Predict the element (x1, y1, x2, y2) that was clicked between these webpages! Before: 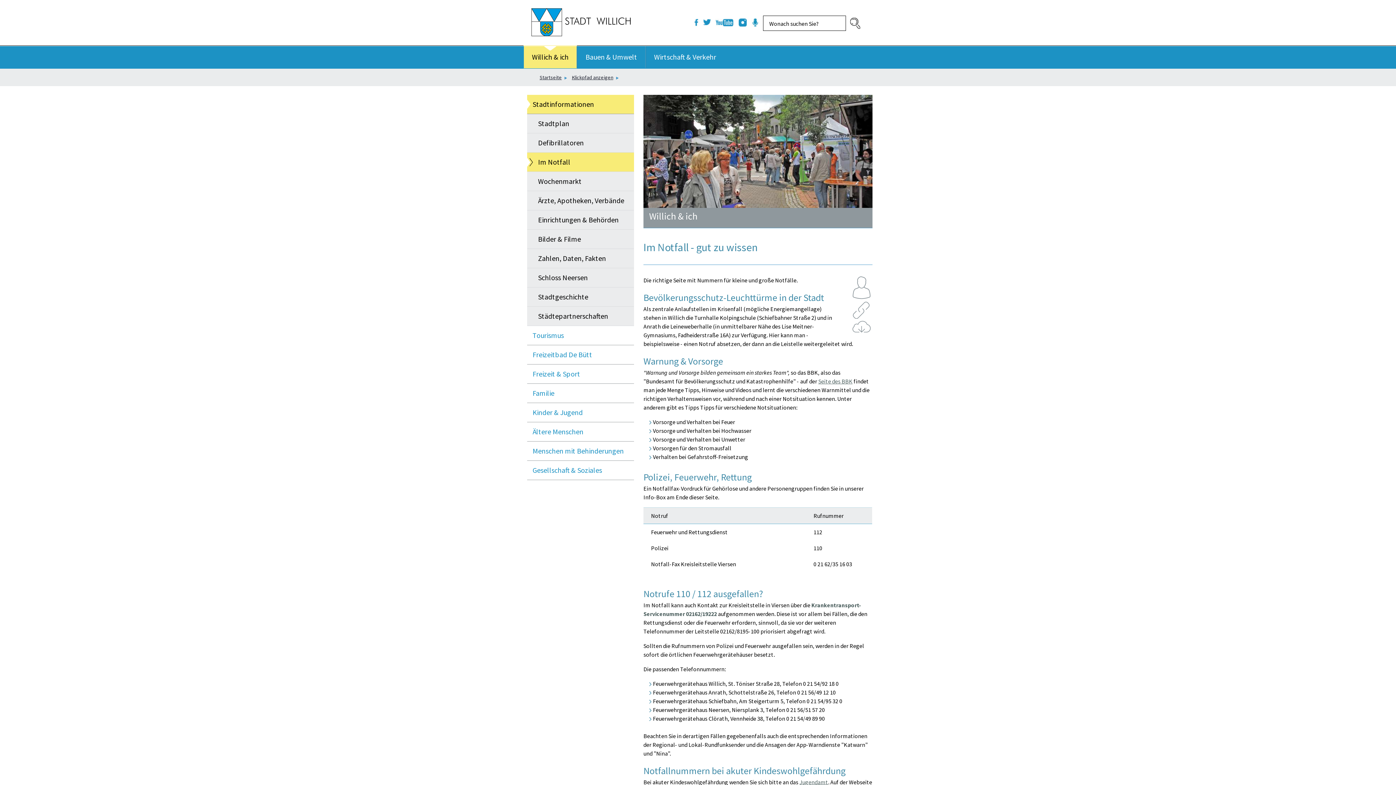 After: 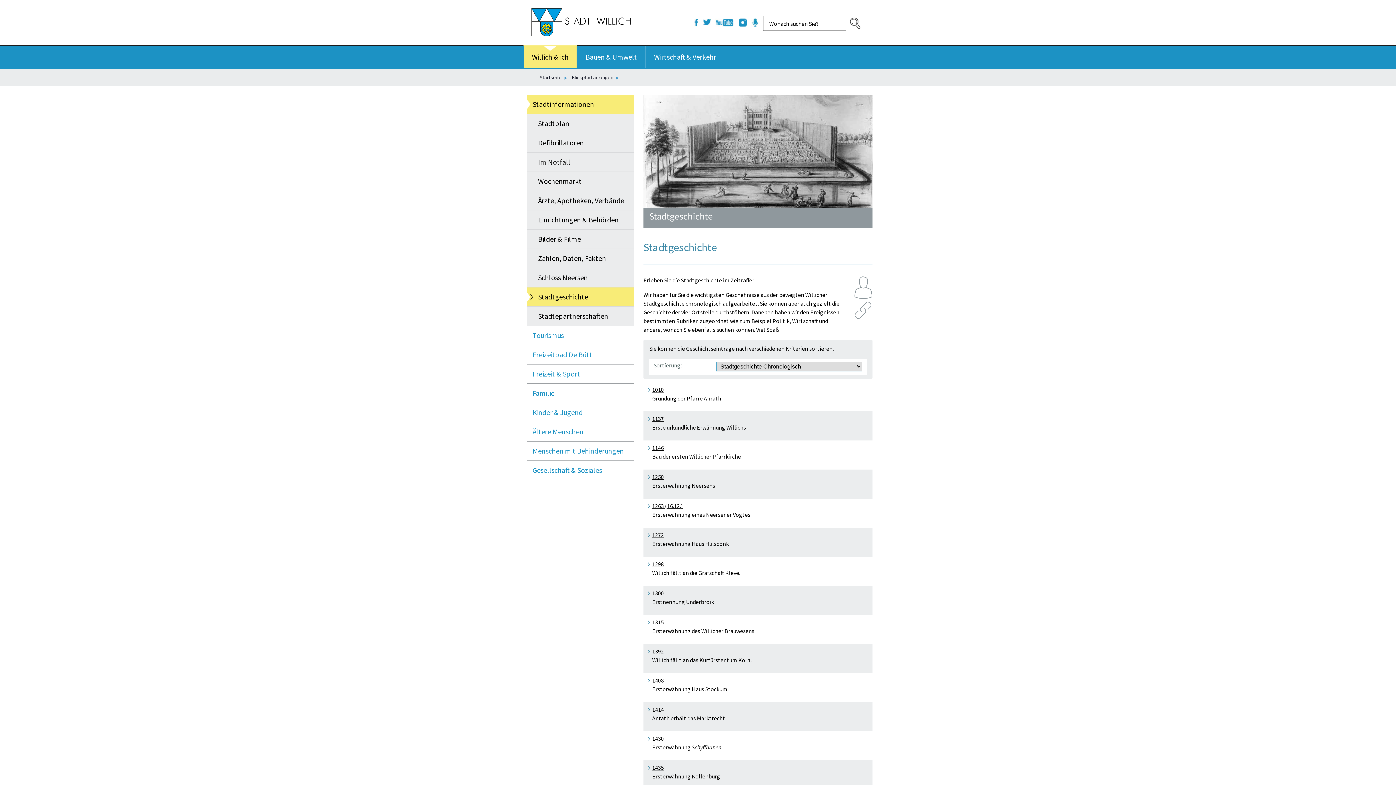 Action: bbox: (527, 287, 634, 307) label: Stadtgeschichte